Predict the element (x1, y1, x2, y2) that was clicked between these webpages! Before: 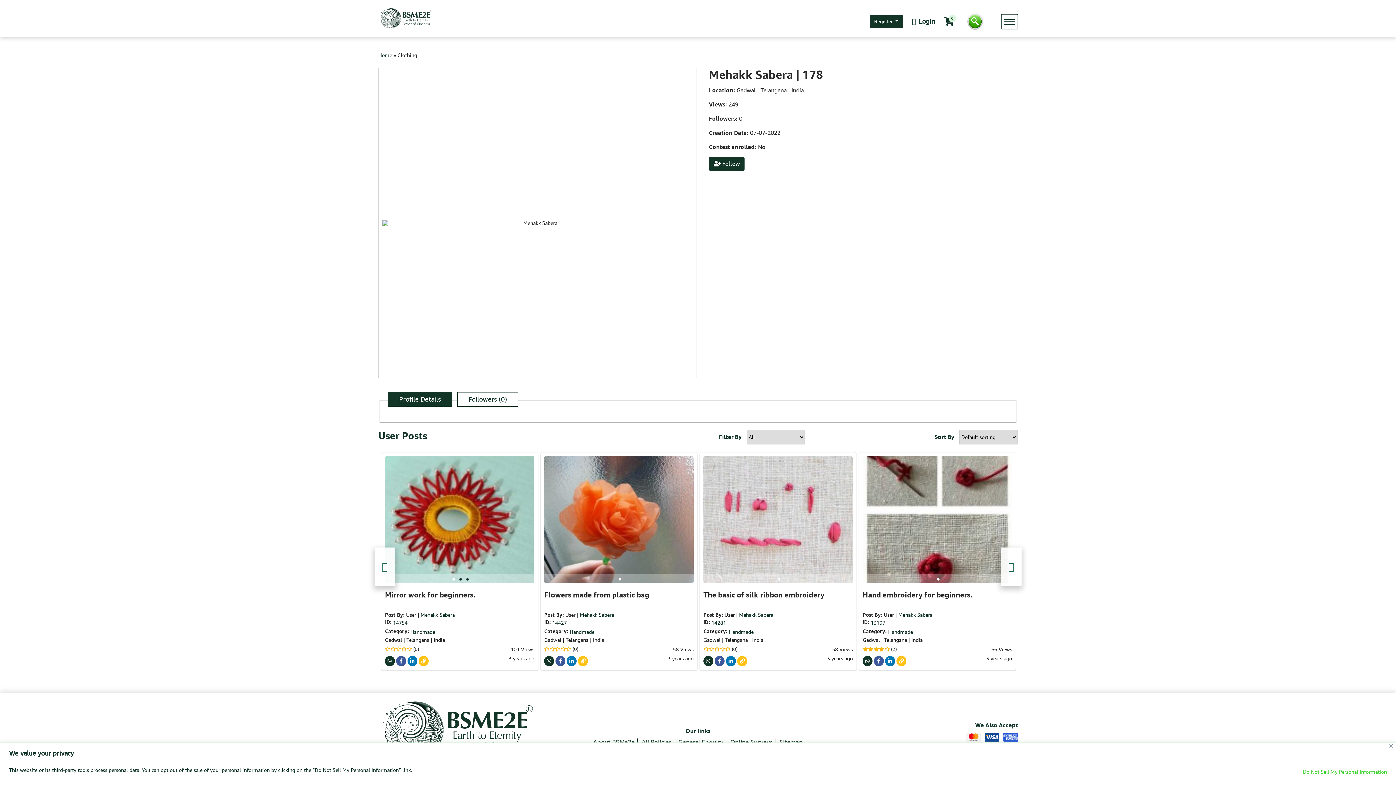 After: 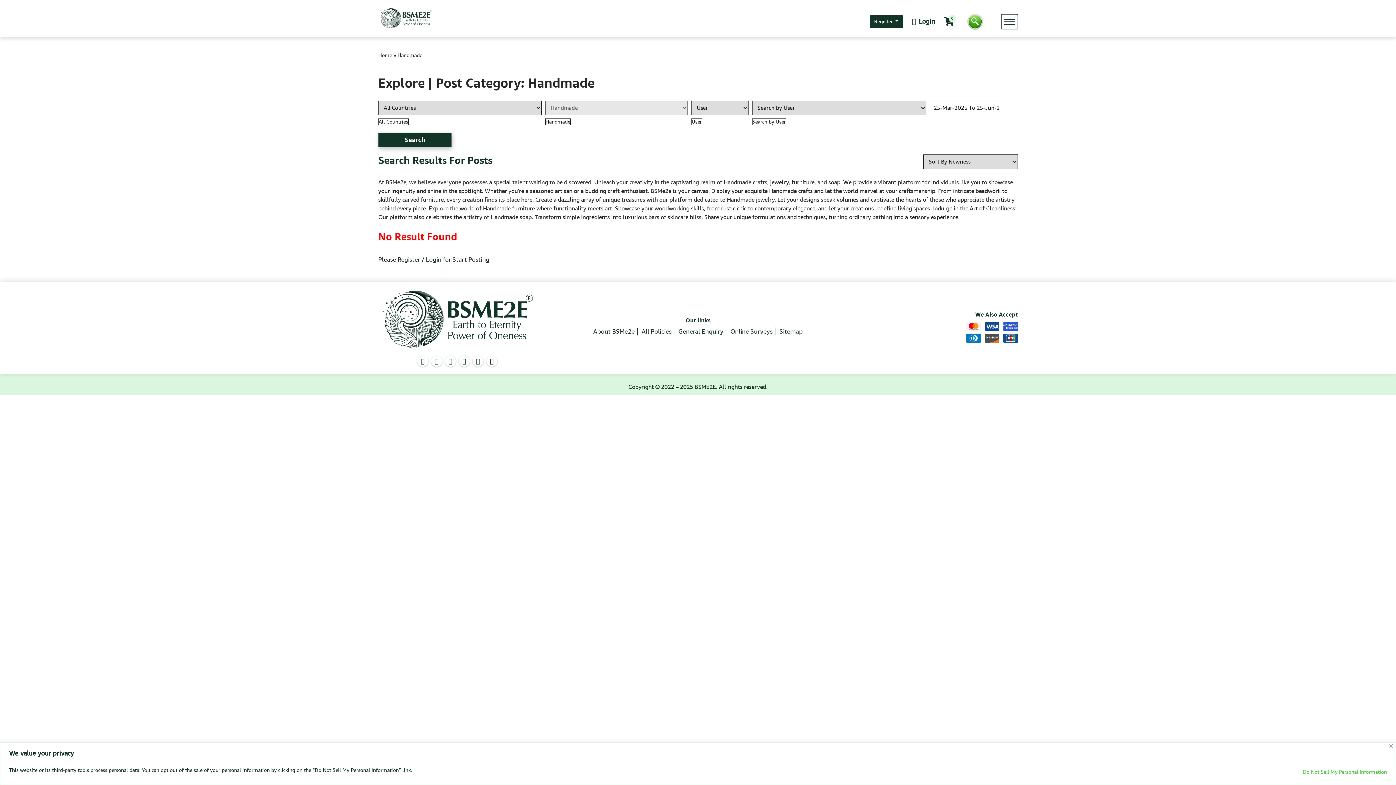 Action: label: Handmade bbox: (410, 629, 435, 635)